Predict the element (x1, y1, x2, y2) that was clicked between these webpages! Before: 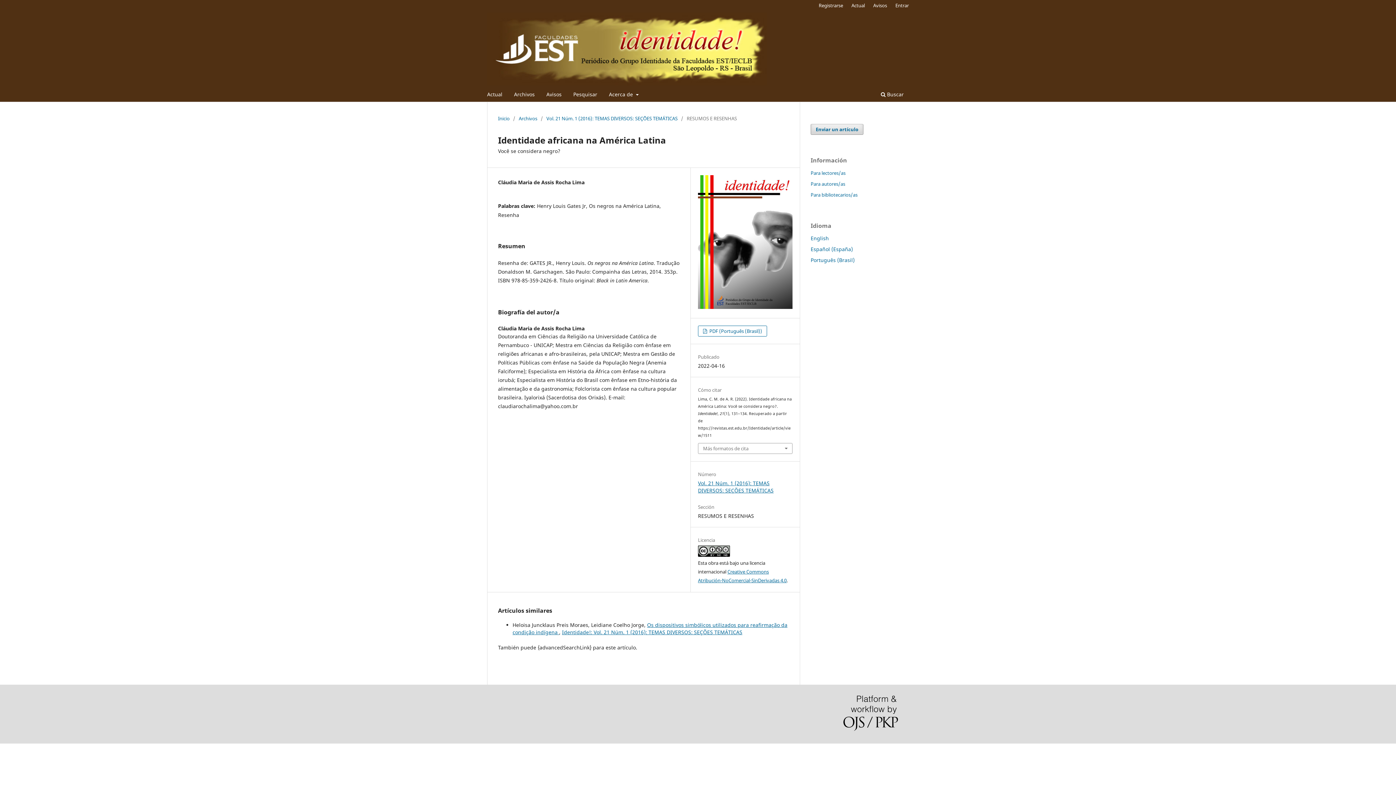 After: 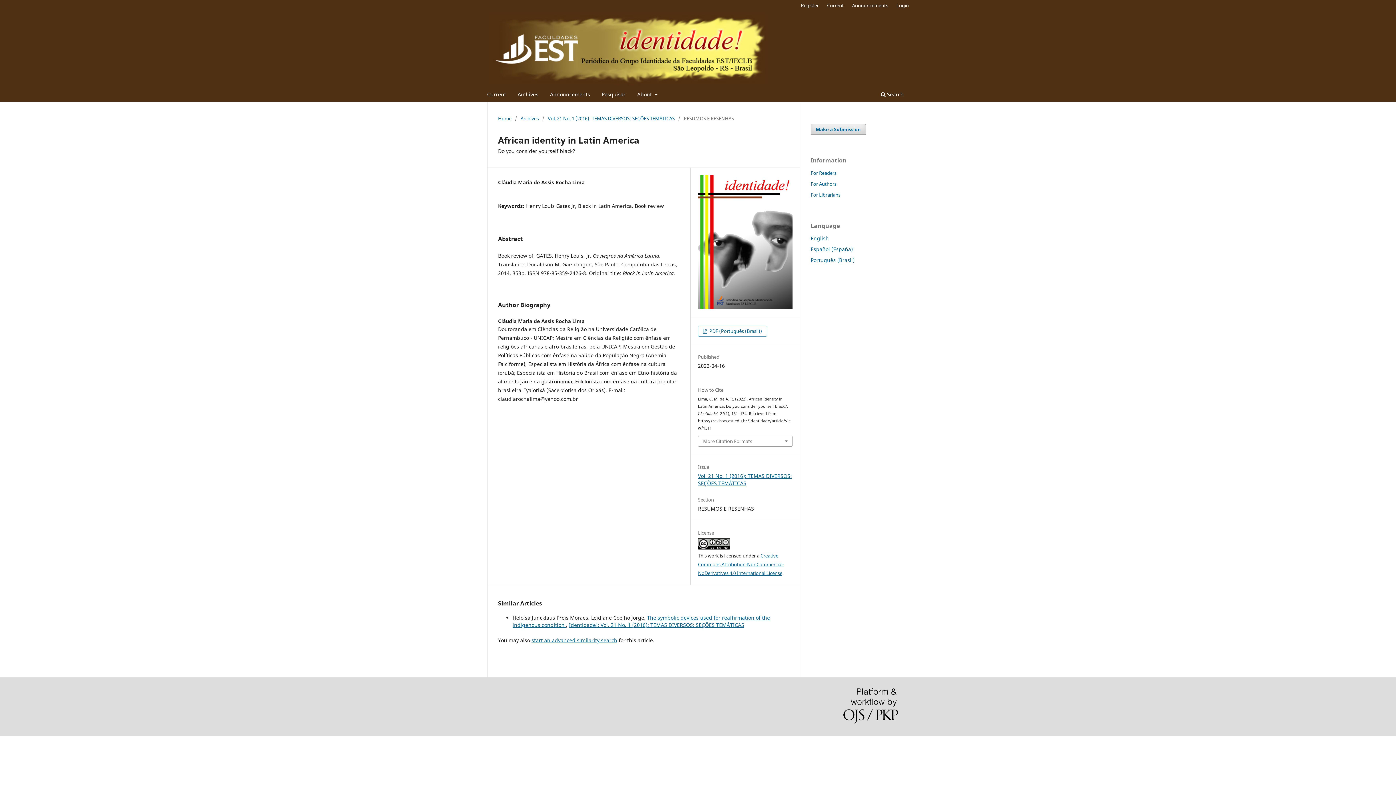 Action: bbox: (810, 234, 829, 241) label: English